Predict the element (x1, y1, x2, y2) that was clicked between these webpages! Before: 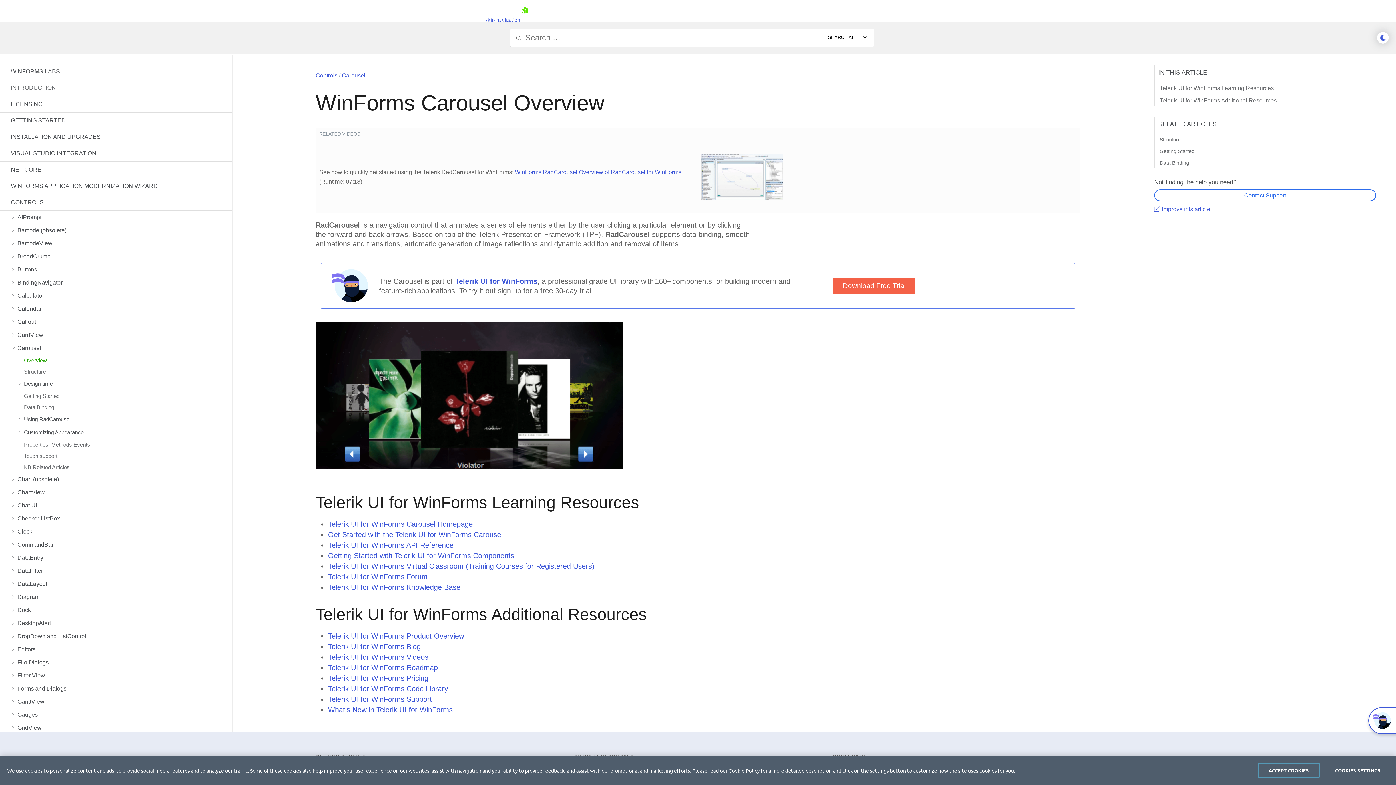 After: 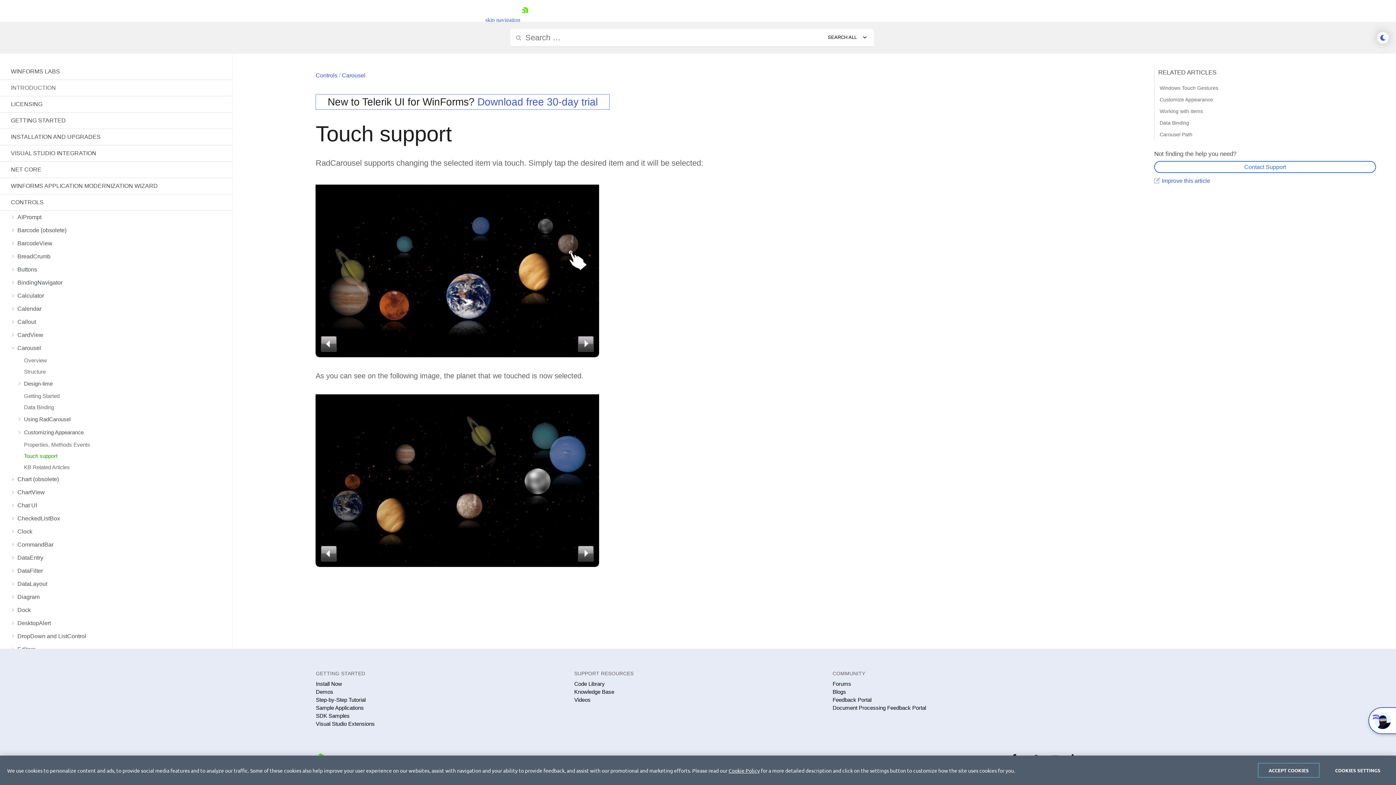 Action: label: Touch support bbox: (0, 451, 232, 461)